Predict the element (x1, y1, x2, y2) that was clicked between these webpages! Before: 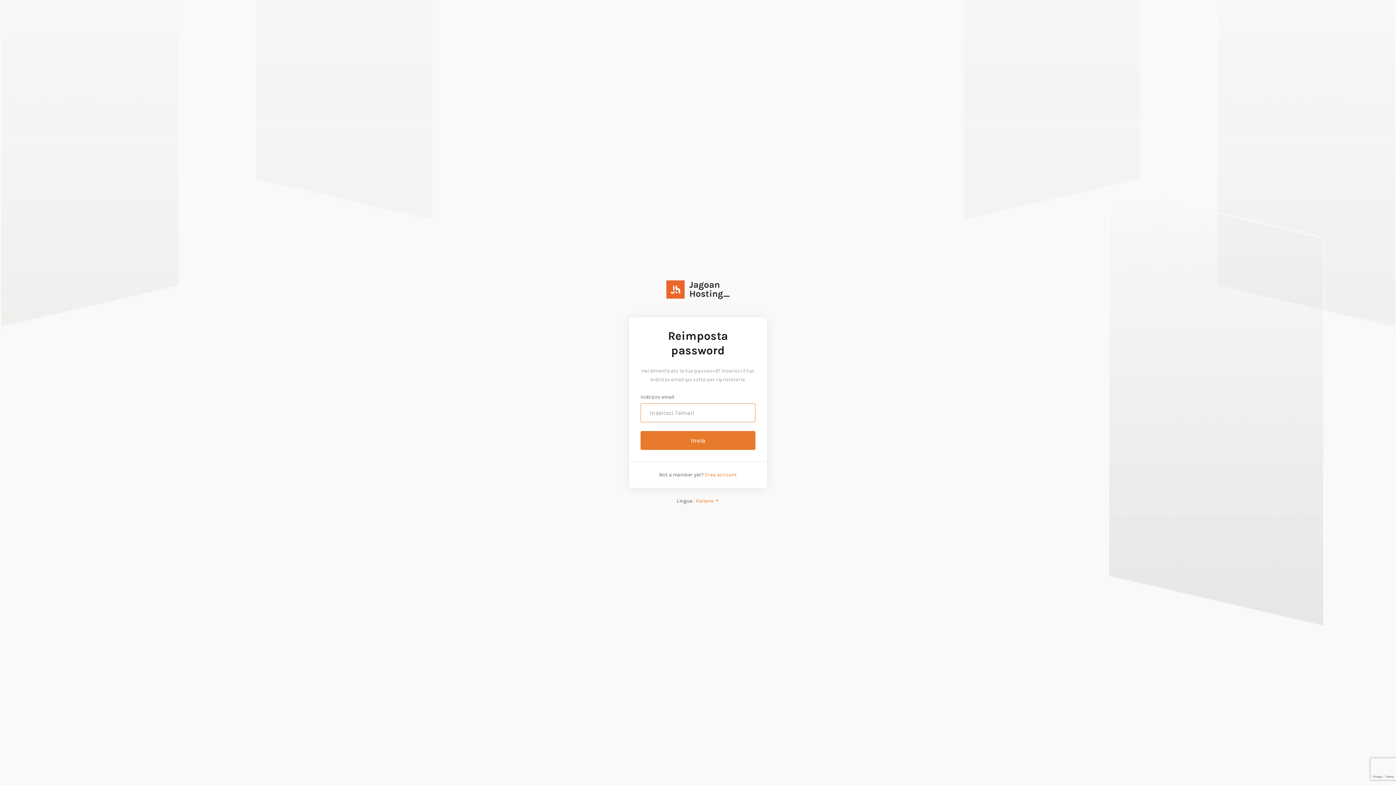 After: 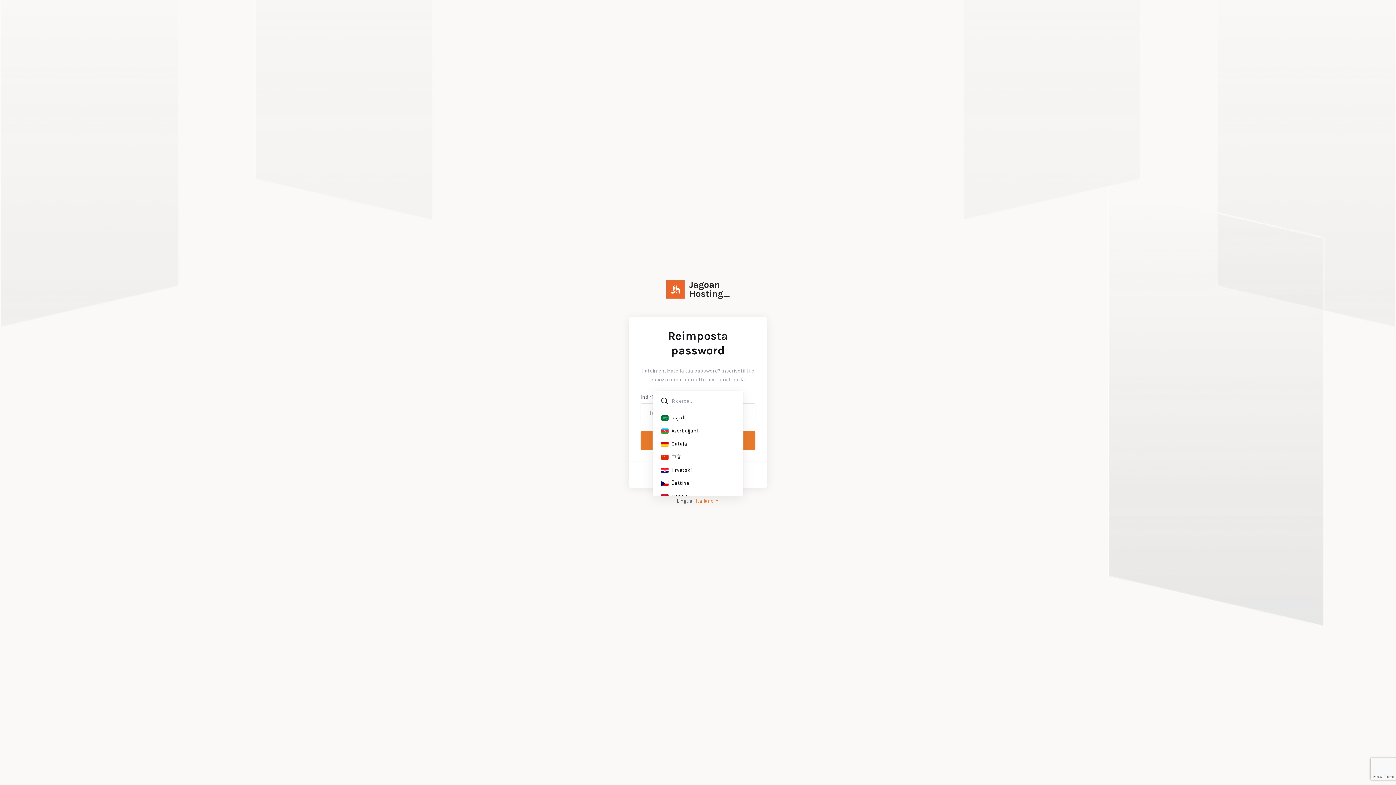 Action: label: Italiano  bbox: (695, 498, 719, 504)